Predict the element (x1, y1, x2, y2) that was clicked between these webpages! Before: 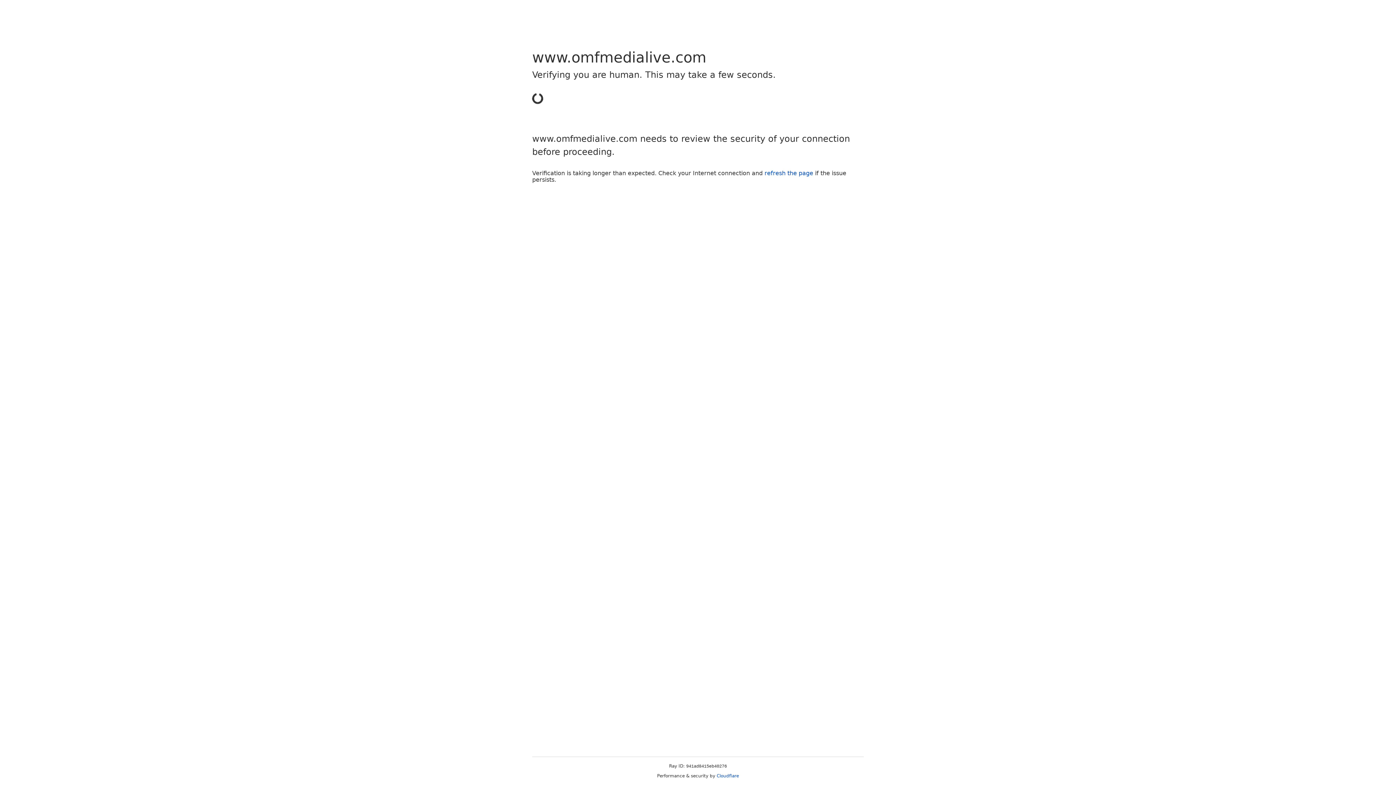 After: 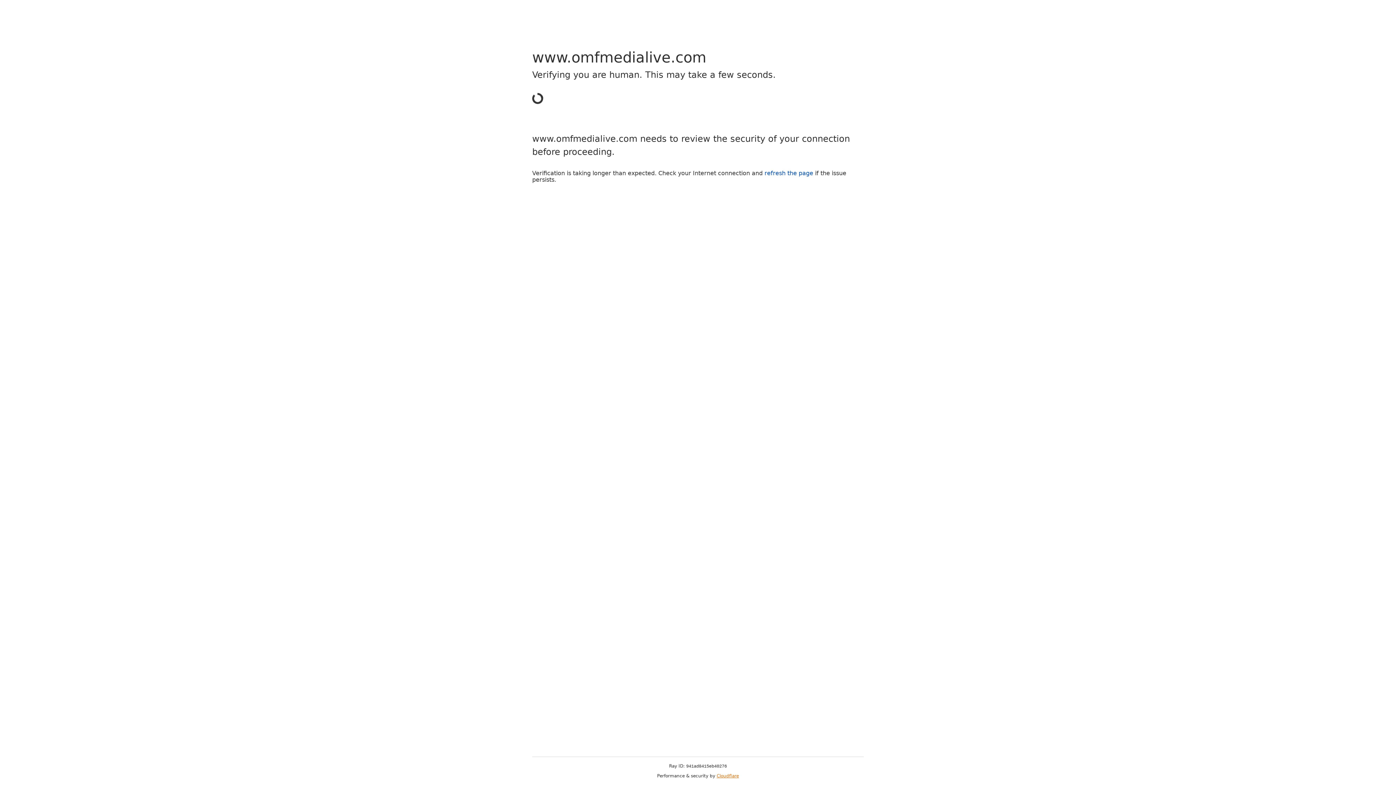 Action: bbox: (716, 773, 739, 778) label: Cloudflare